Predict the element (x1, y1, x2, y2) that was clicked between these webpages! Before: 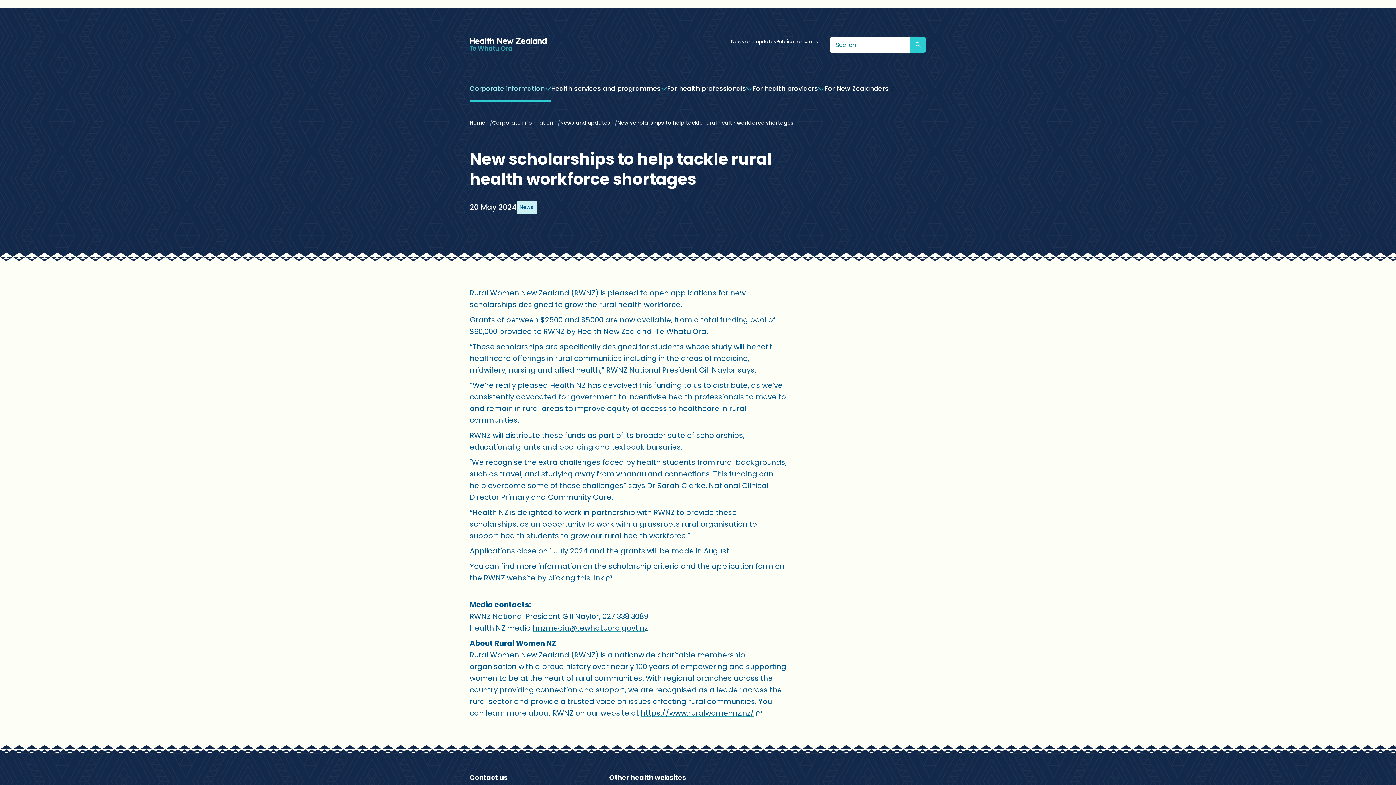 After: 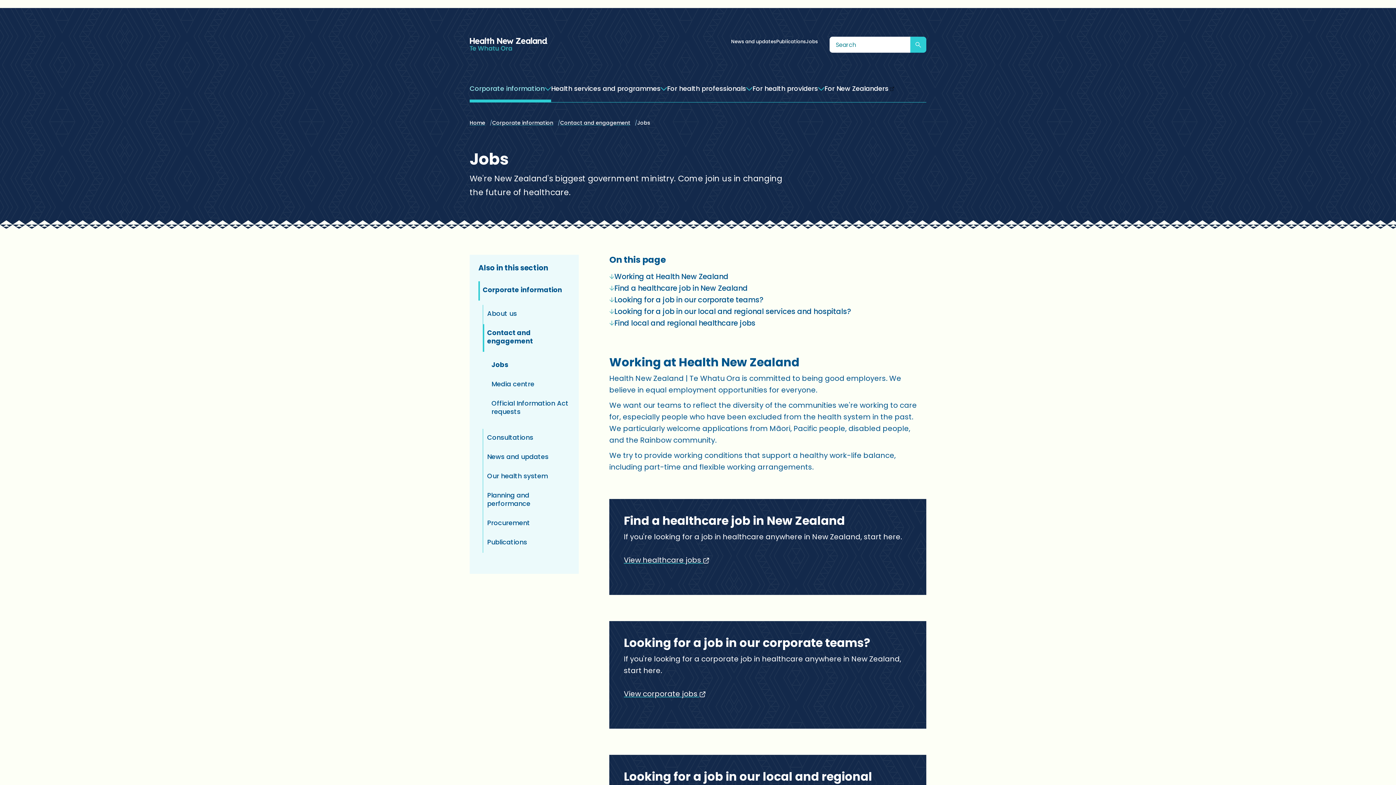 Action: bbox: (806, 38, 818, 45) label: Jobs